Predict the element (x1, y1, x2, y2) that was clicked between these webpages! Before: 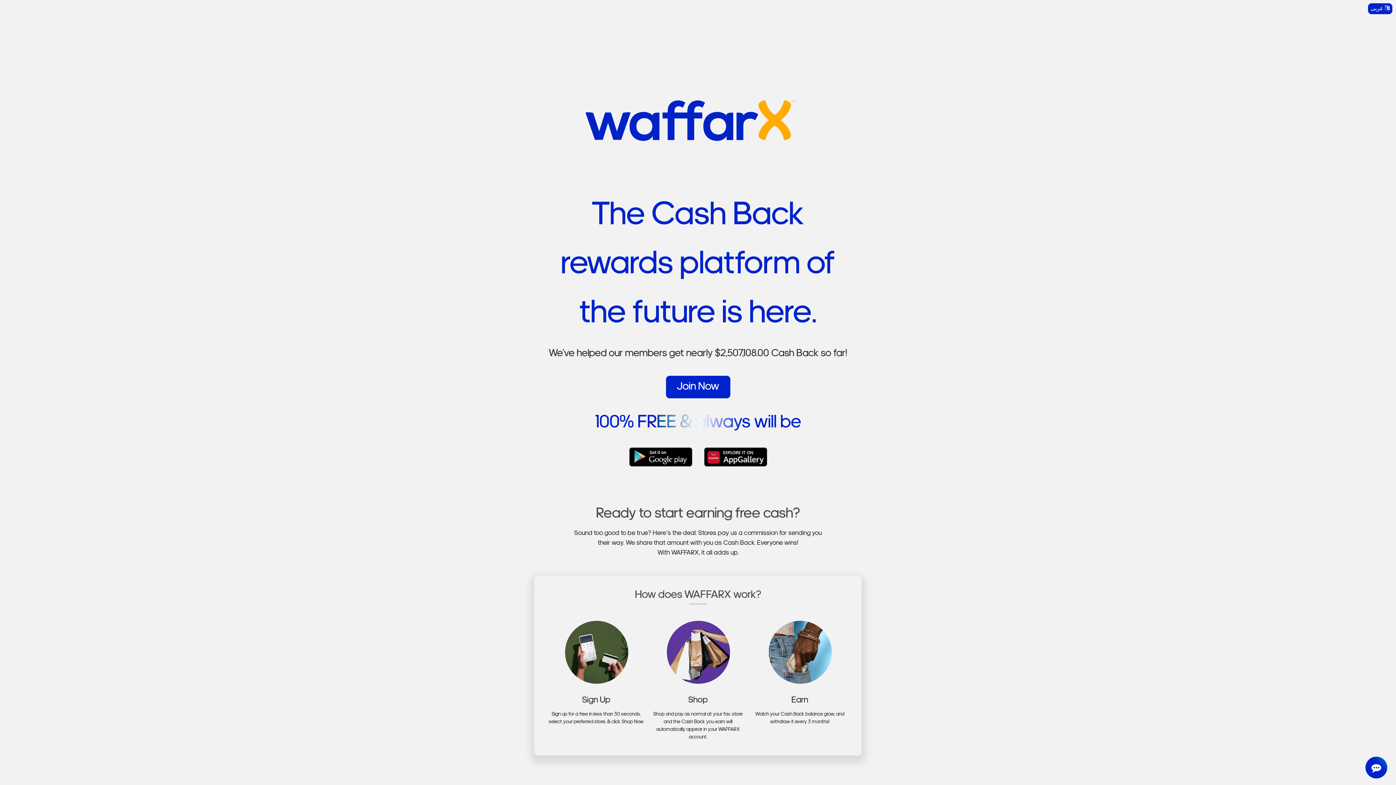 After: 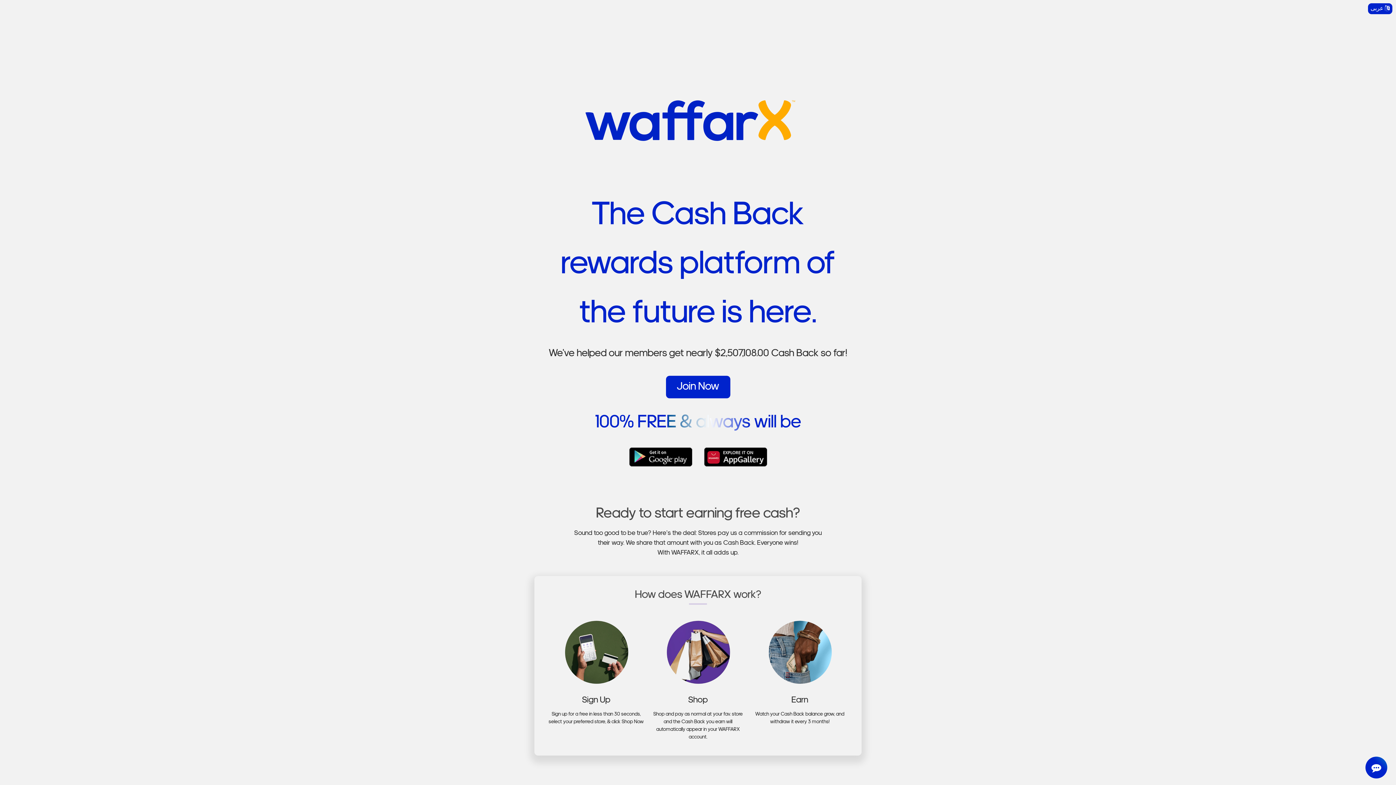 Action: bbox: (629, 454, 693, 460) label:  